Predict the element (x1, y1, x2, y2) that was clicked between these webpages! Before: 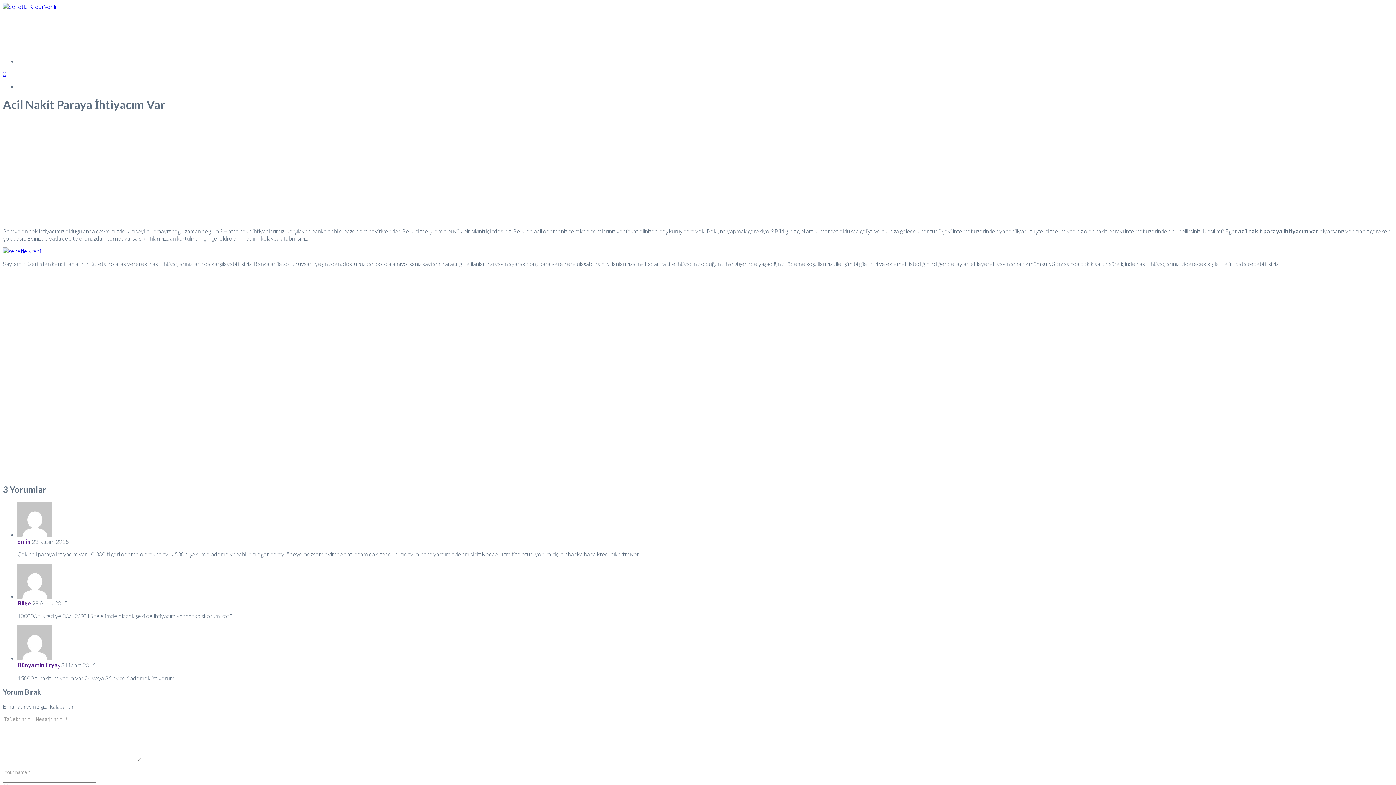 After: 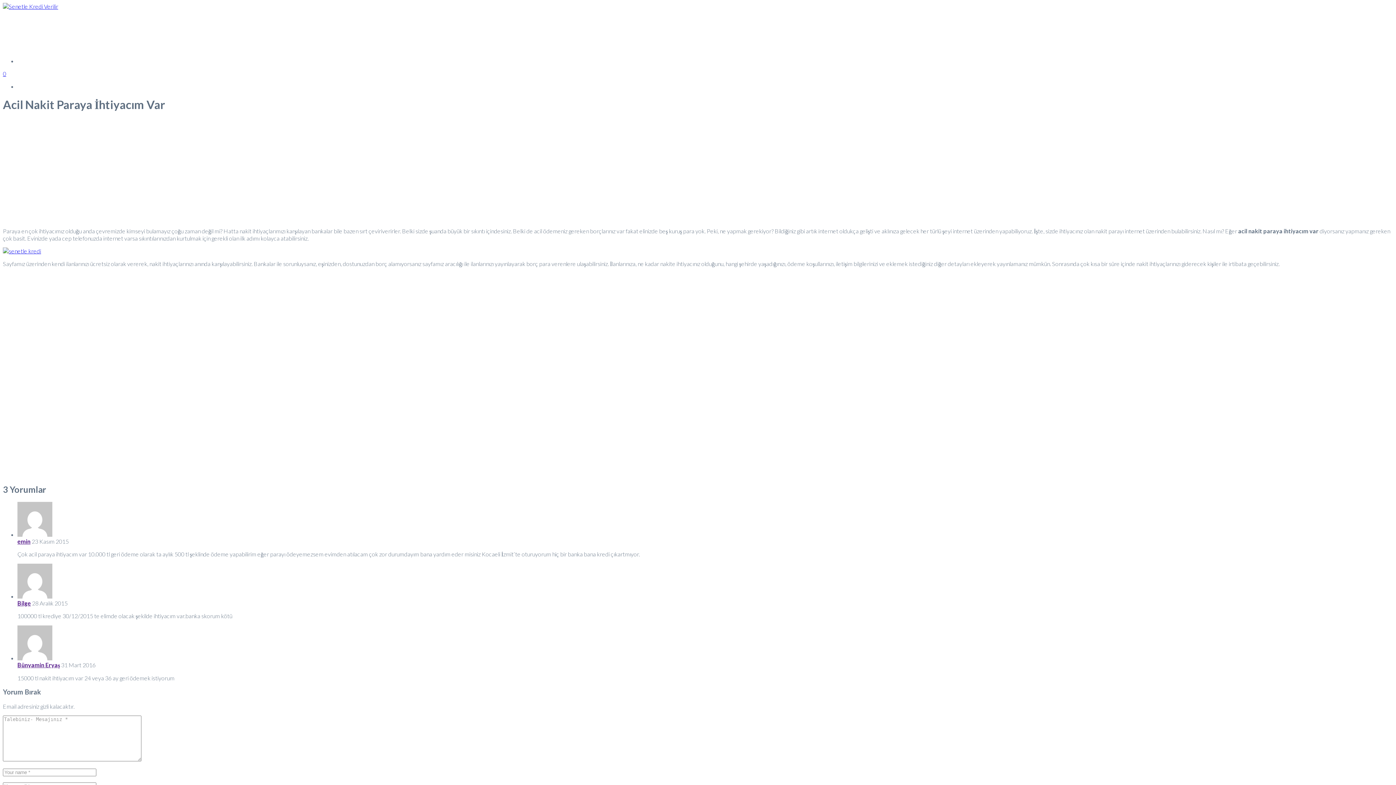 Action: label: 0 bbox: (2, 70, 6, 77)